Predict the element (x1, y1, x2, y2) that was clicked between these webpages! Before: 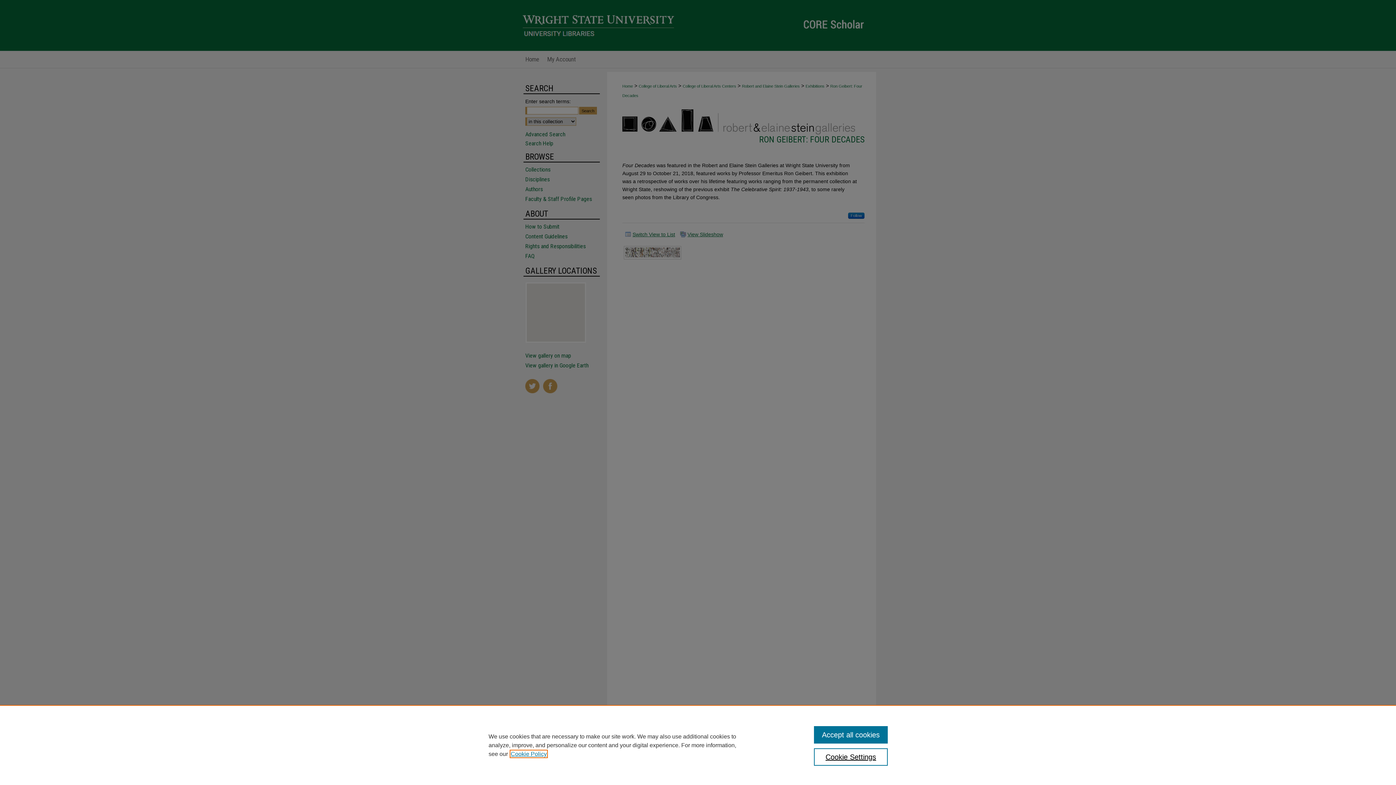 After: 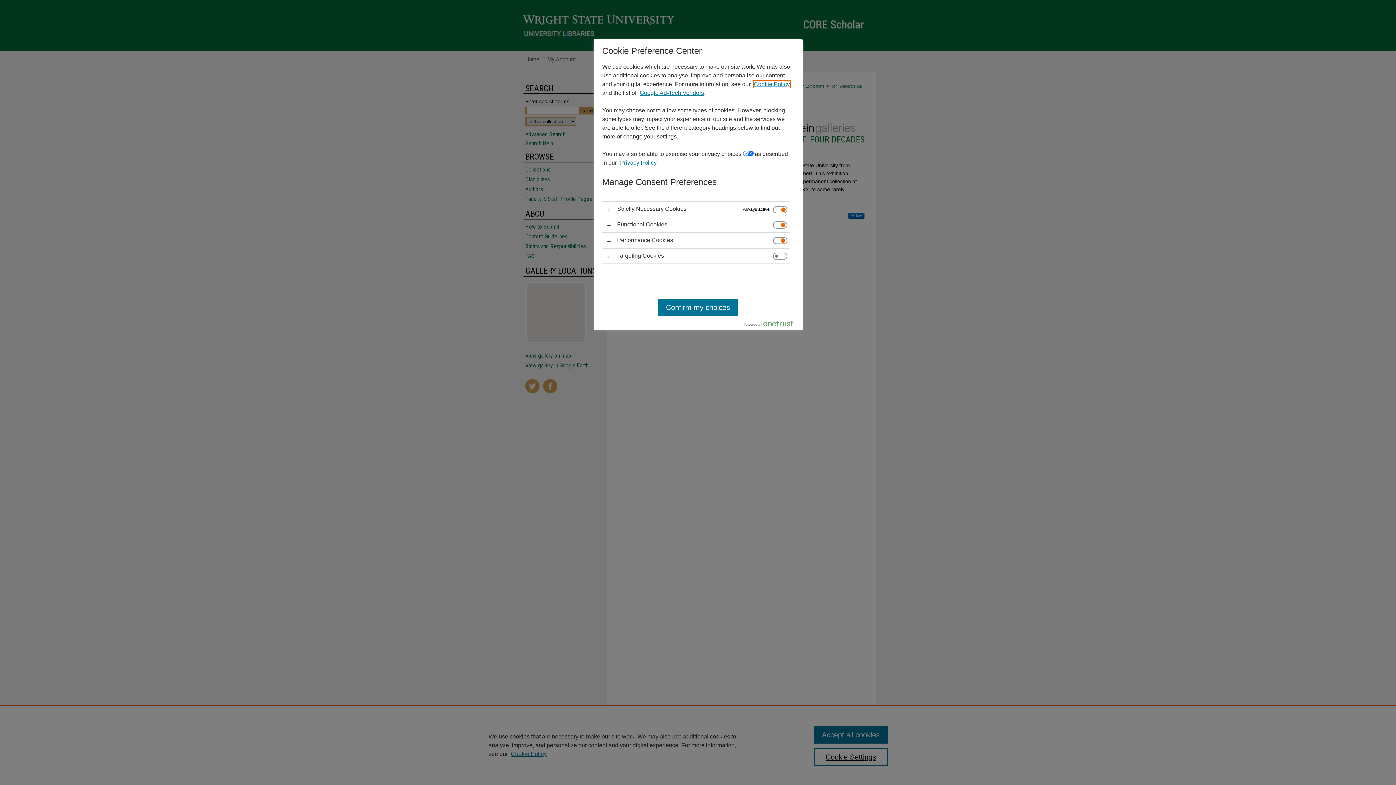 Action: label: Cookie Settings bbox: (814, 748, 887, 766)